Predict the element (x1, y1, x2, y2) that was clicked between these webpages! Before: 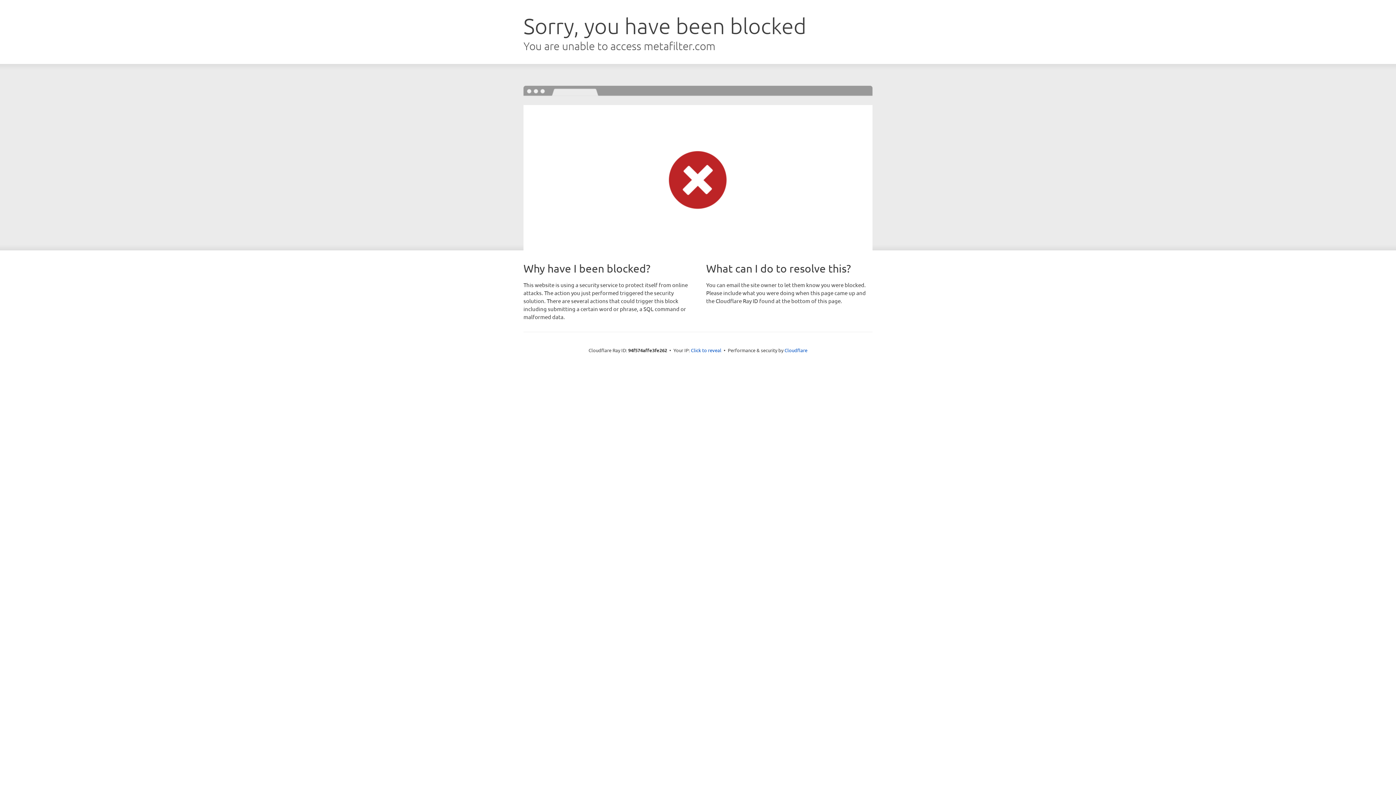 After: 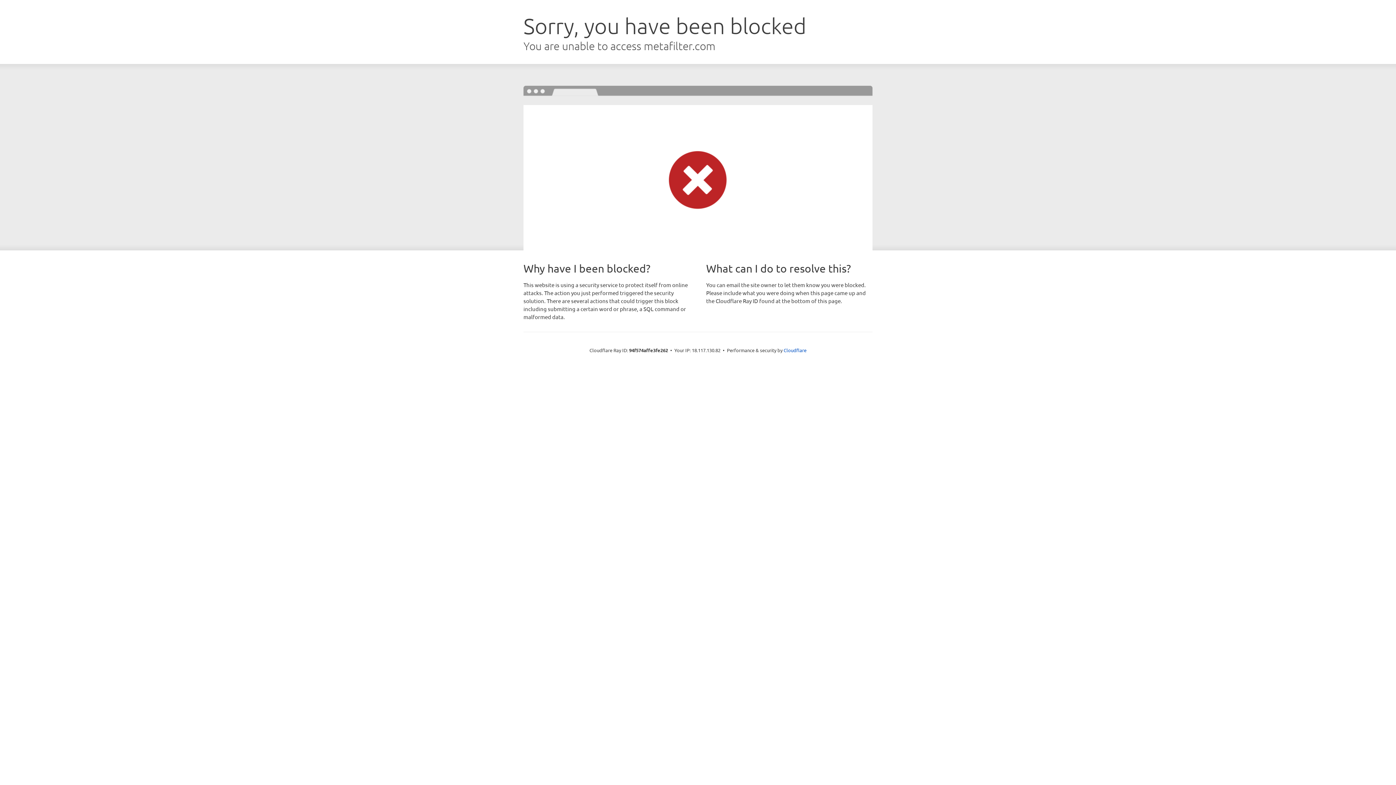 Action: bbox: (691, 346, 721, 353) label: Click to reveal